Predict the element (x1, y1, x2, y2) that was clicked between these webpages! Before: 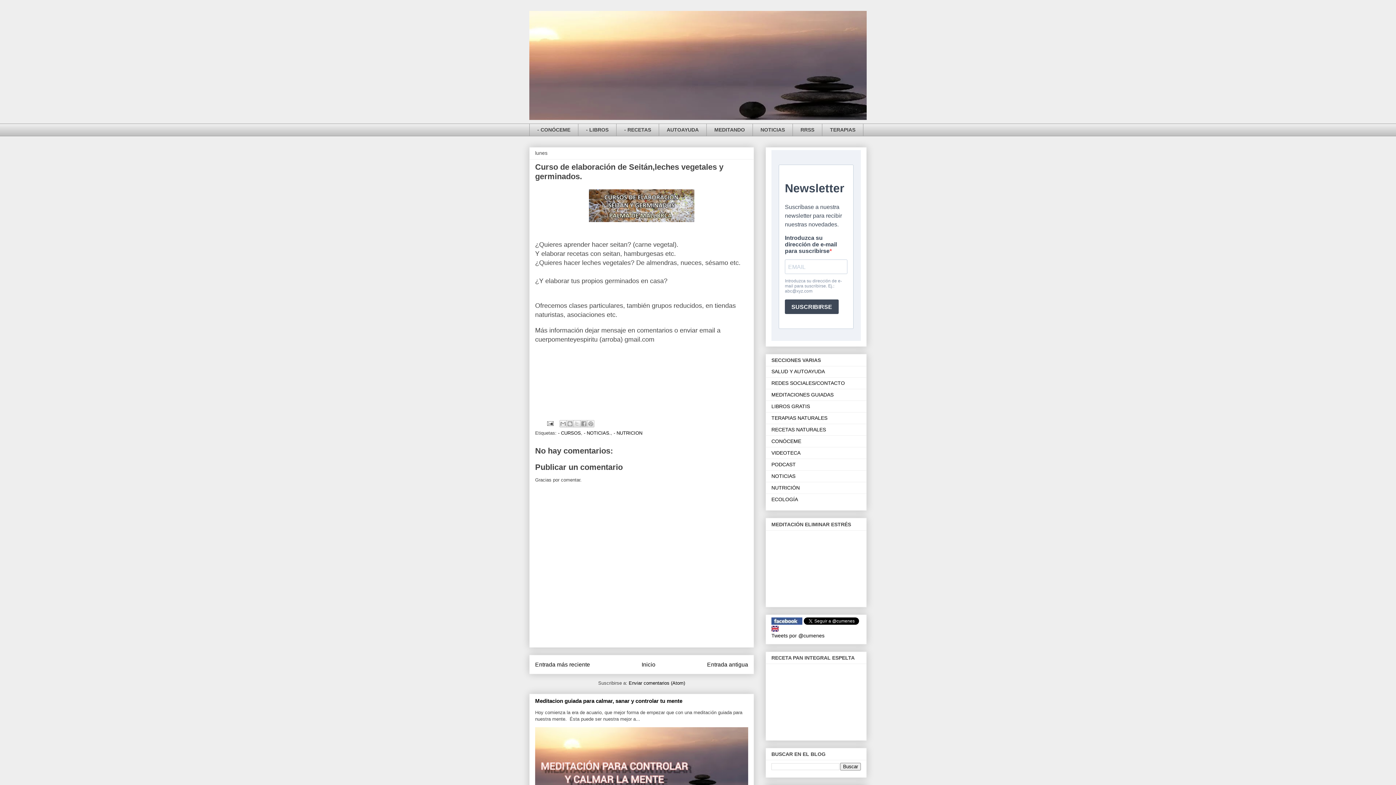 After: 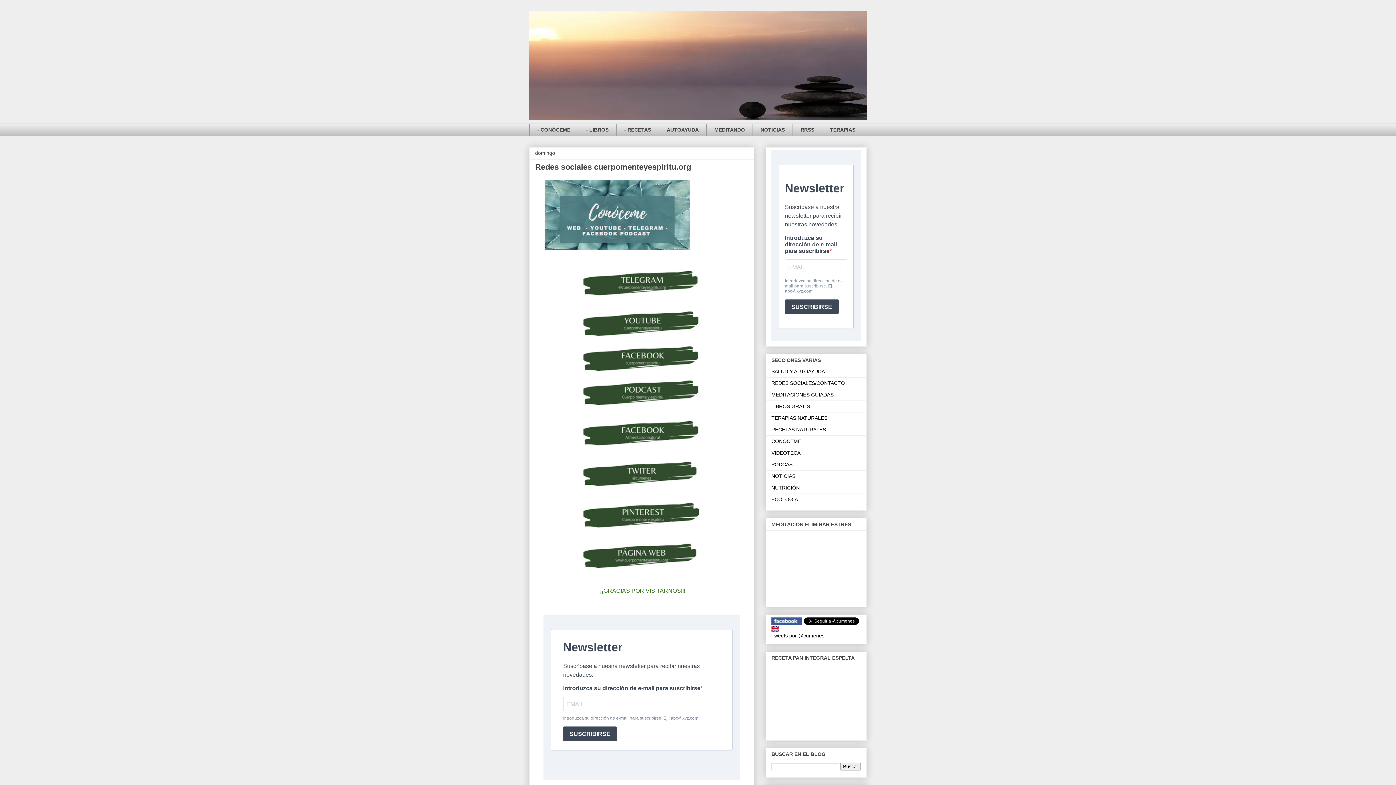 Action: bbox: (771, 380, 845, 386) label: REDES SOCIALES/CONTACTO